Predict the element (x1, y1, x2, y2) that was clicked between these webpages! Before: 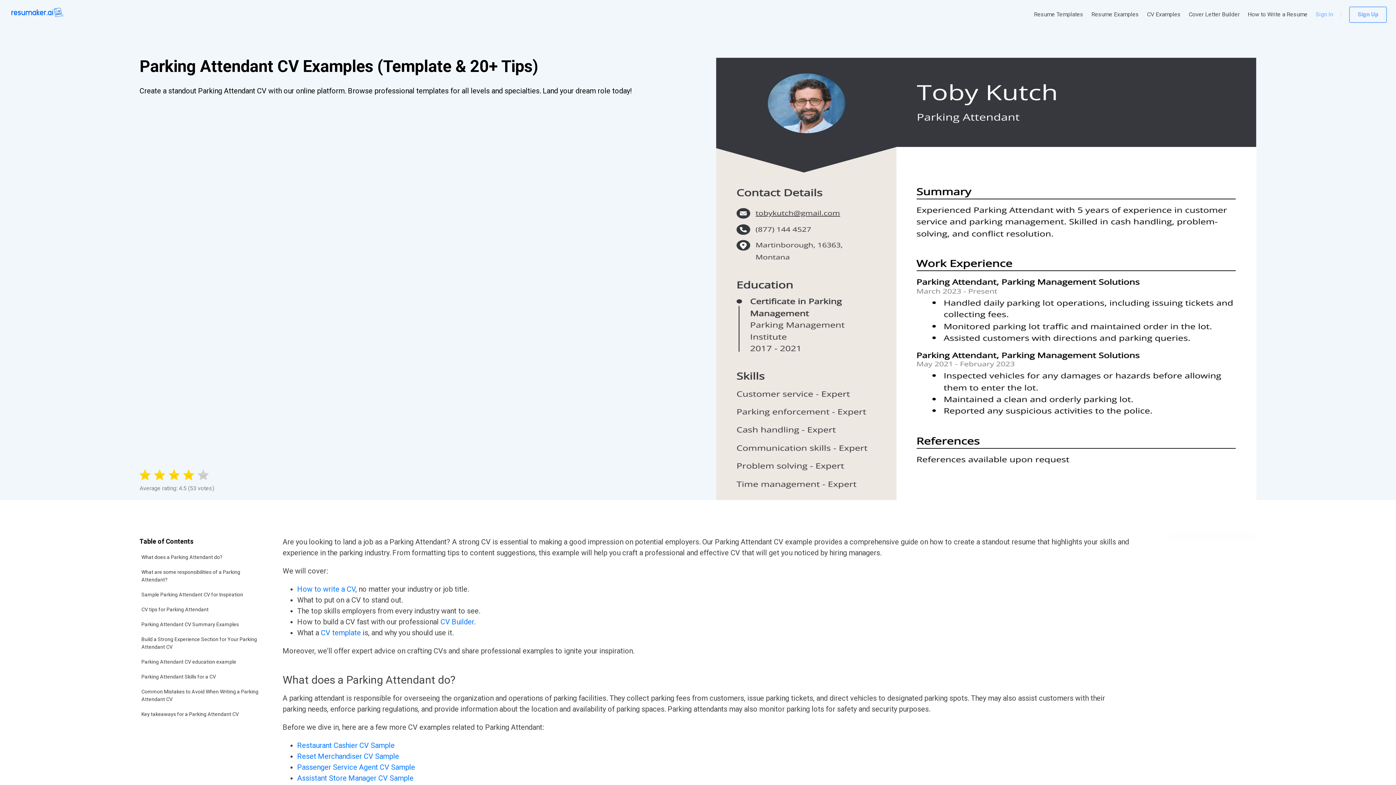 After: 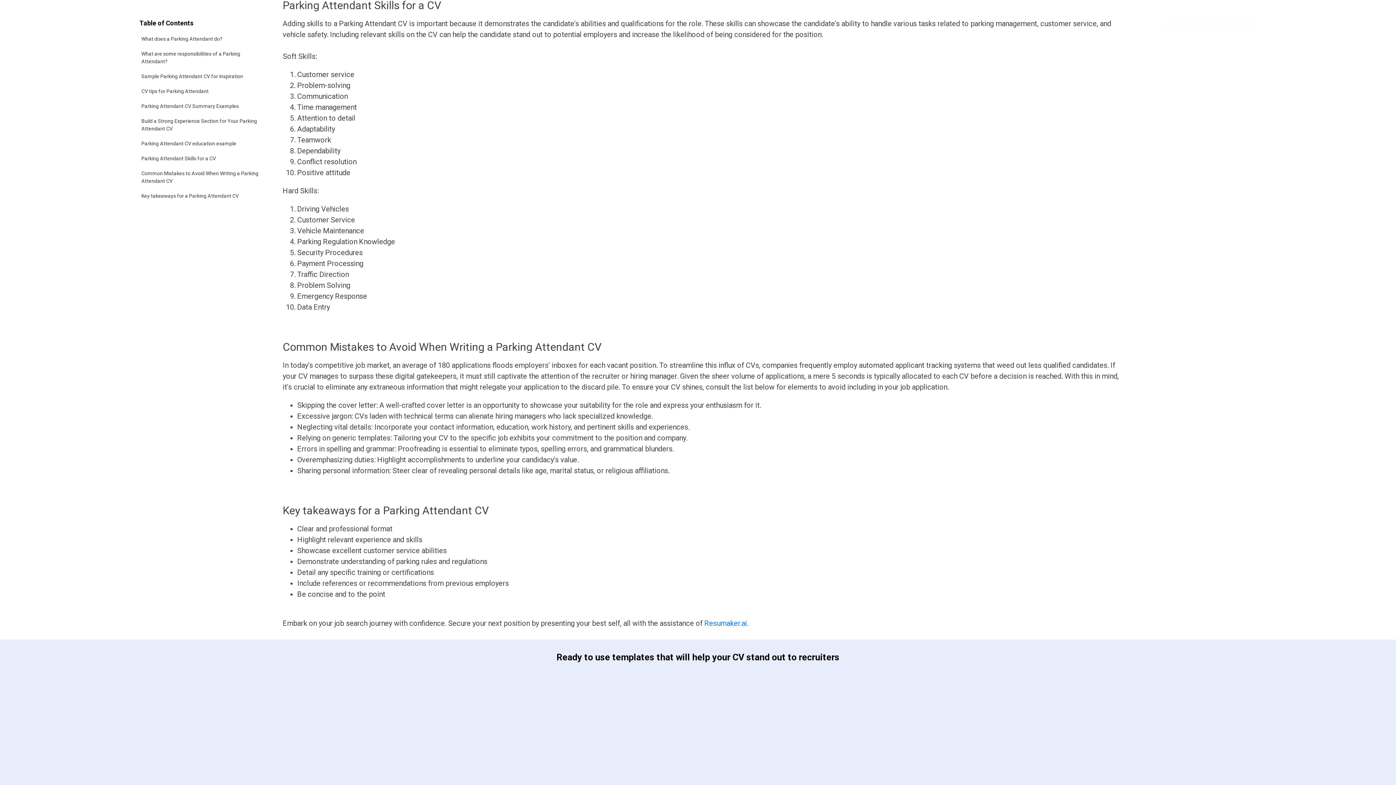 Action: label: Parking Attendant Skills for a CV bbox: (139, 669, 264, 684)